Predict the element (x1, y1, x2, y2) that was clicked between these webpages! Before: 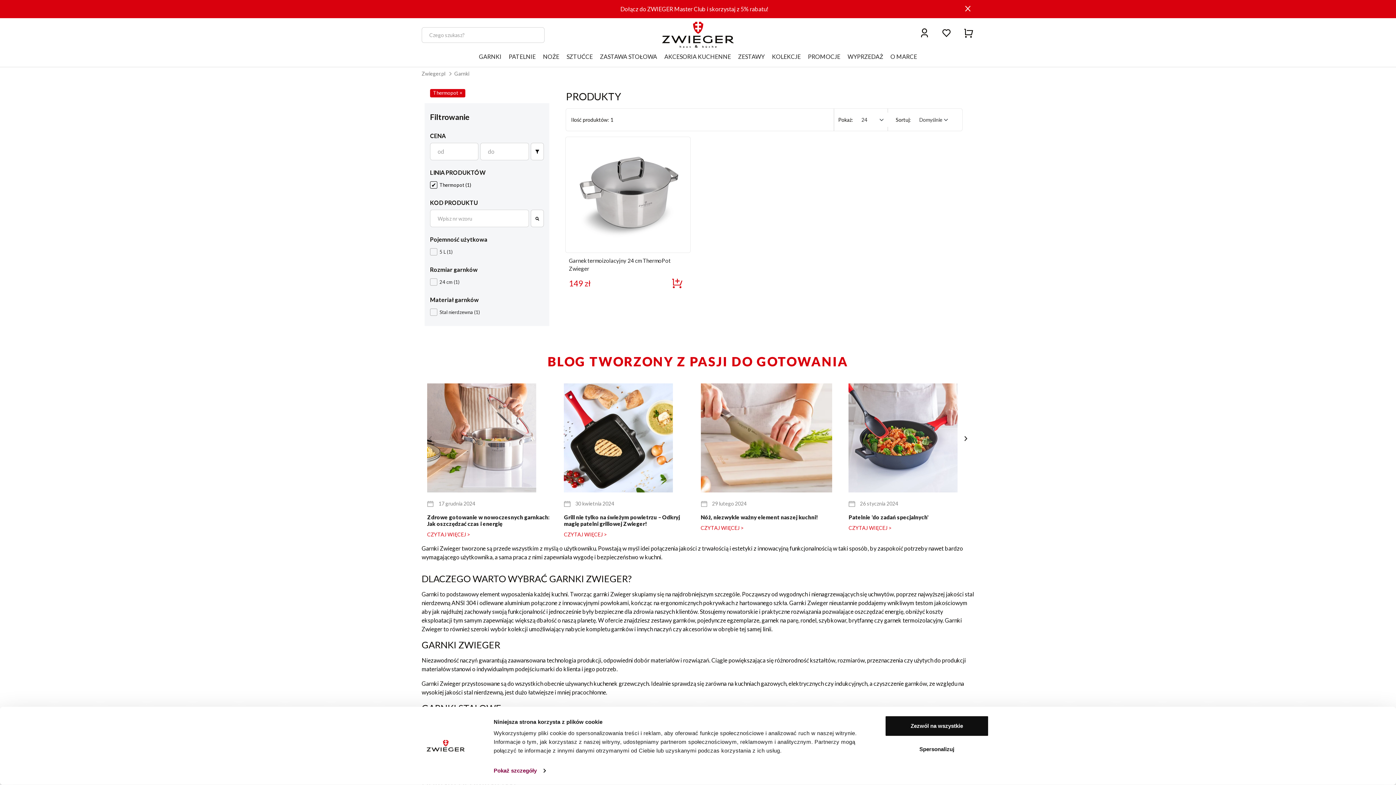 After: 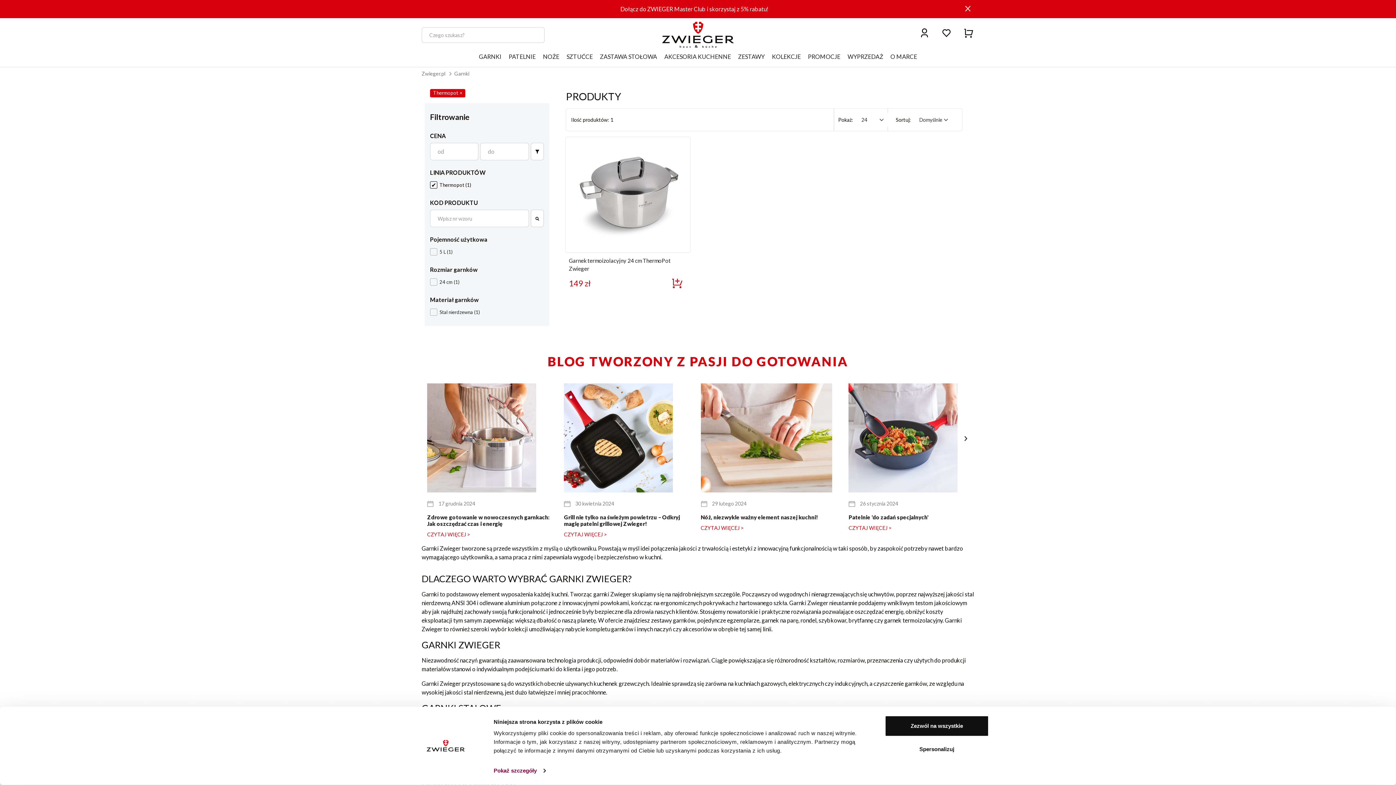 Action: bbox: (430, 89, 465, 96) label: Thermopot ×